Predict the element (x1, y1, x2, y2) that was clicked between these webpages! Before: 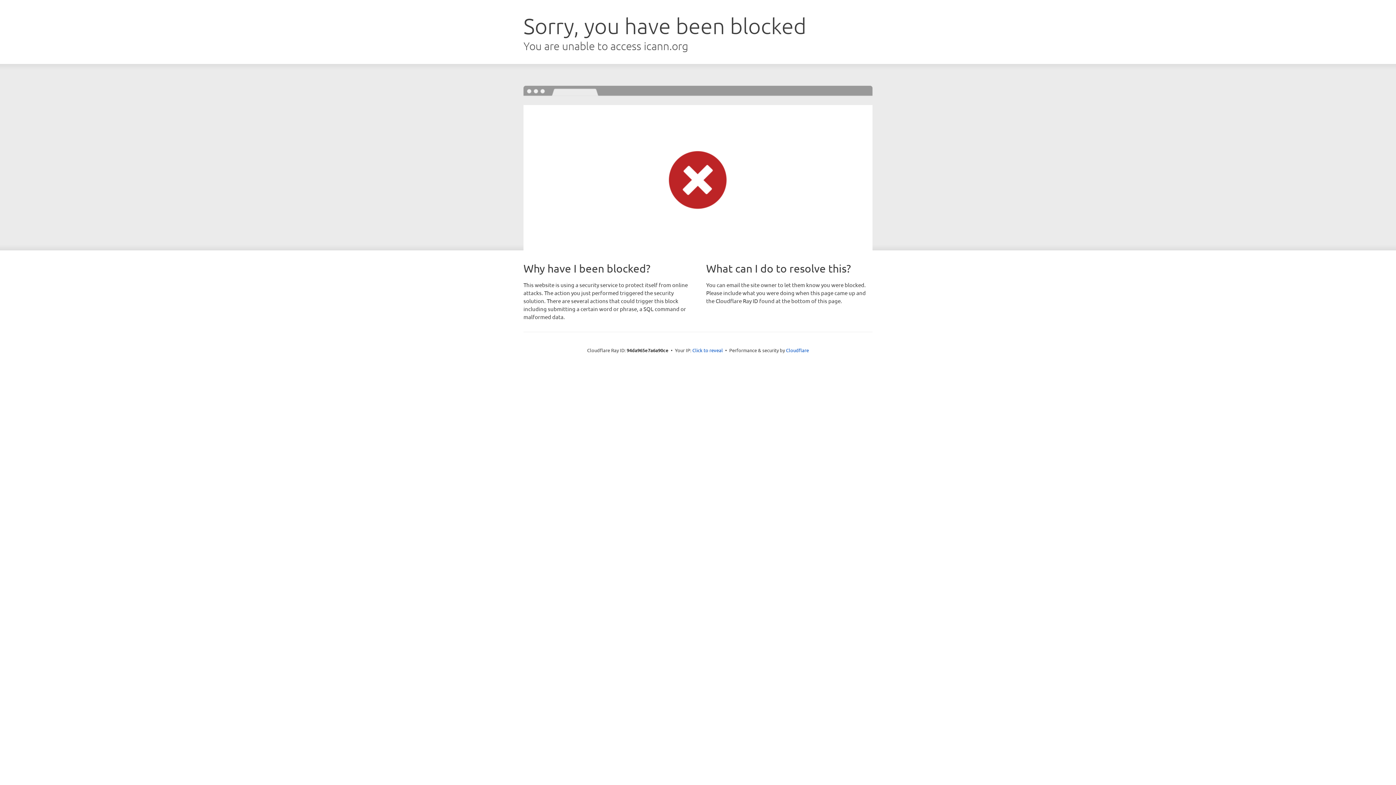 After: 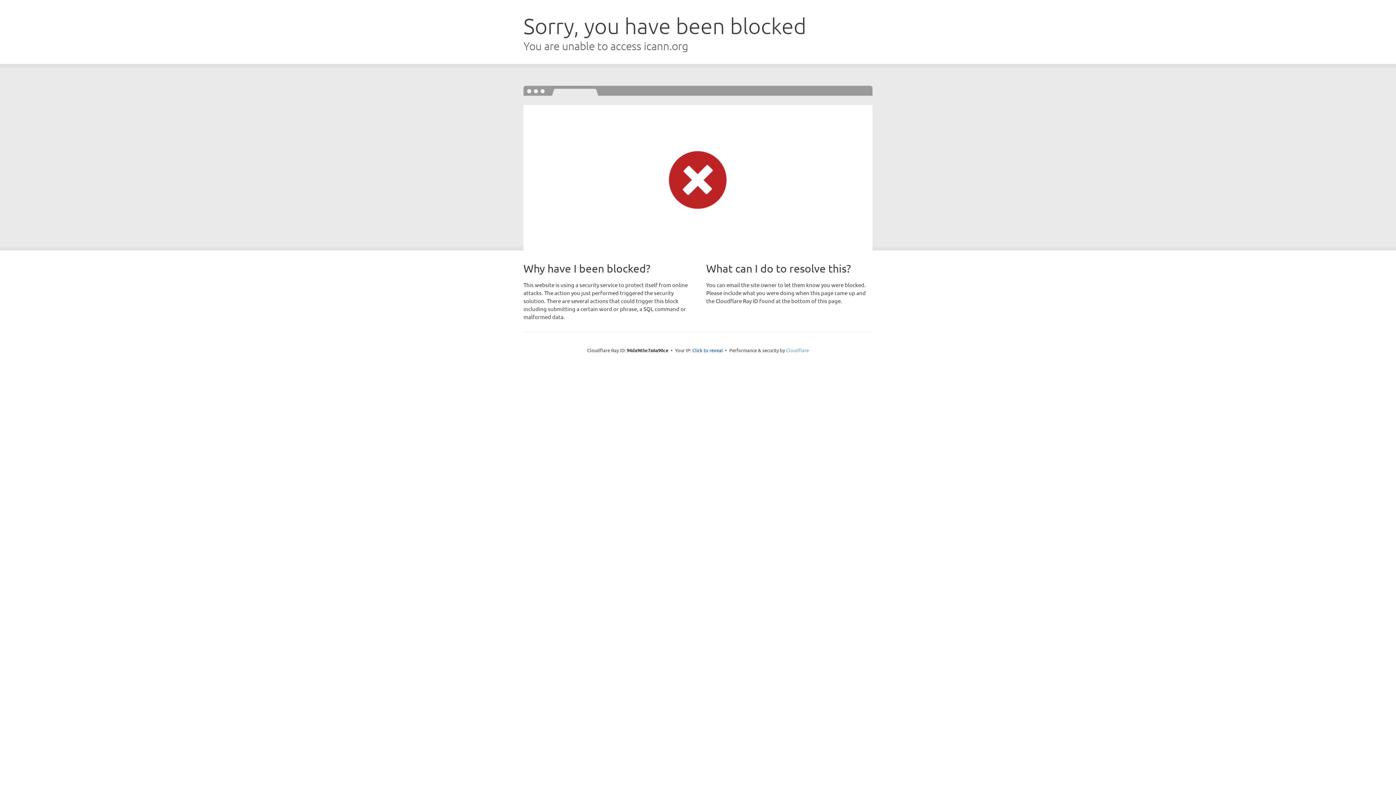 Action: bbox: (786, 347, 809, 353) label: Cloudflare